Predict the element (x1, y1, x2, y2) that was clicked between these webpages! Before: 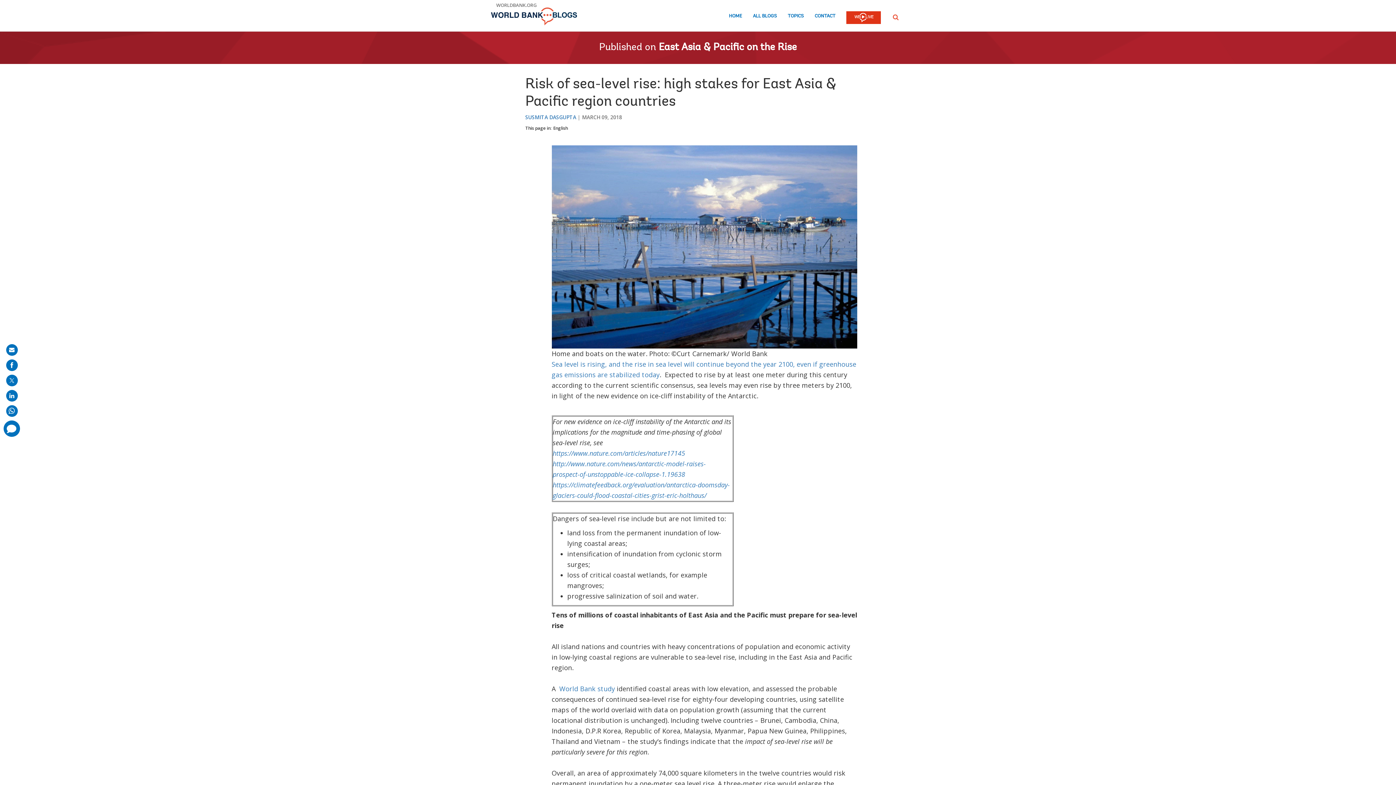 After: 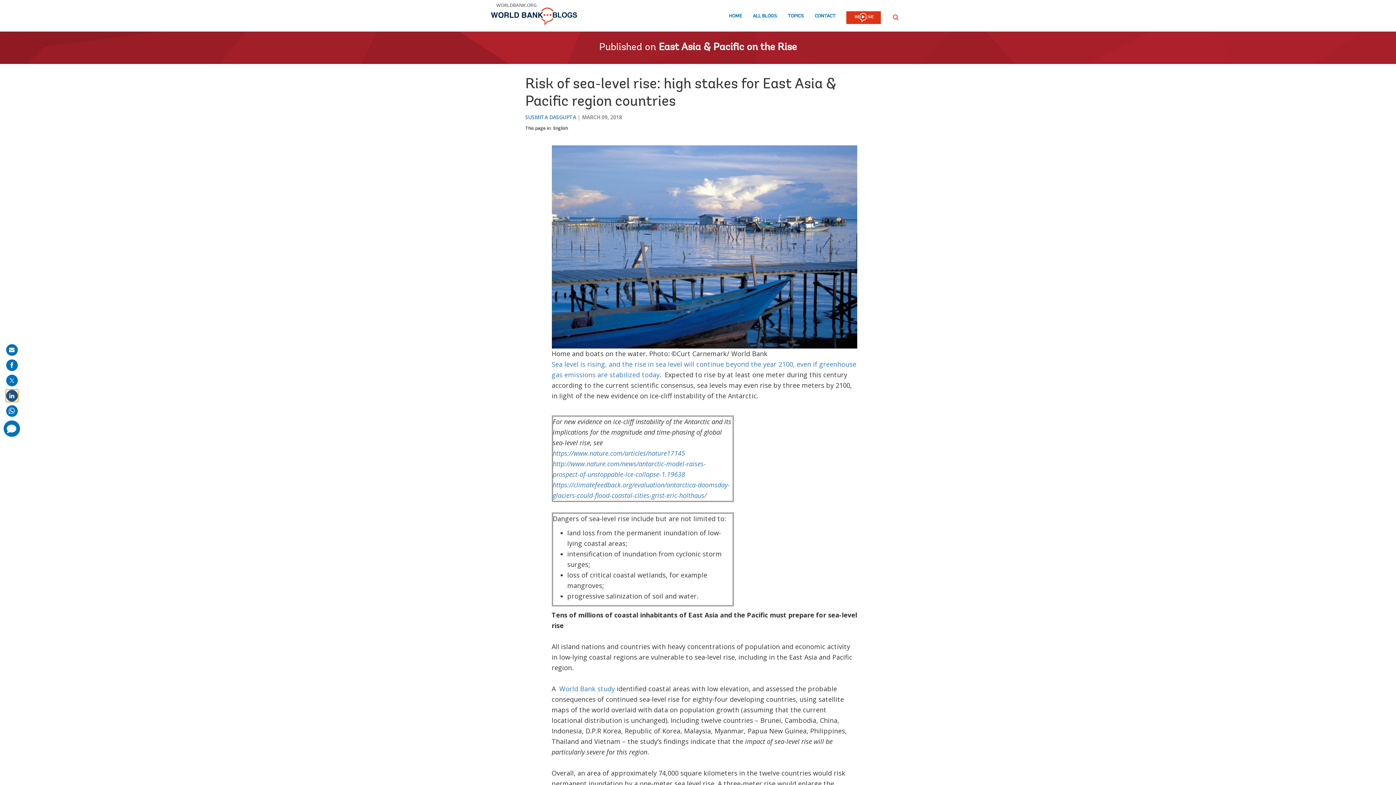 Action: bbox: (6, 390, 17, 401) label: share on linkedln